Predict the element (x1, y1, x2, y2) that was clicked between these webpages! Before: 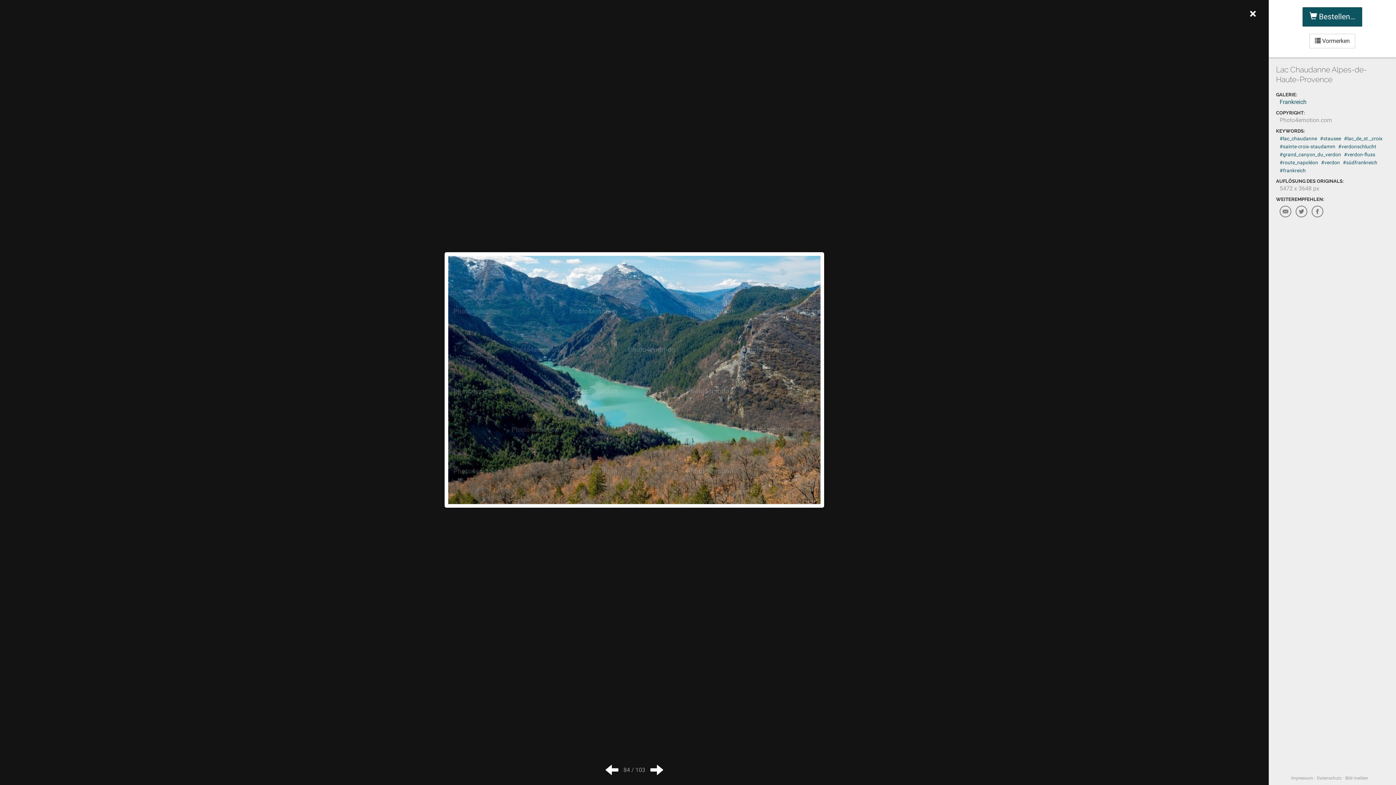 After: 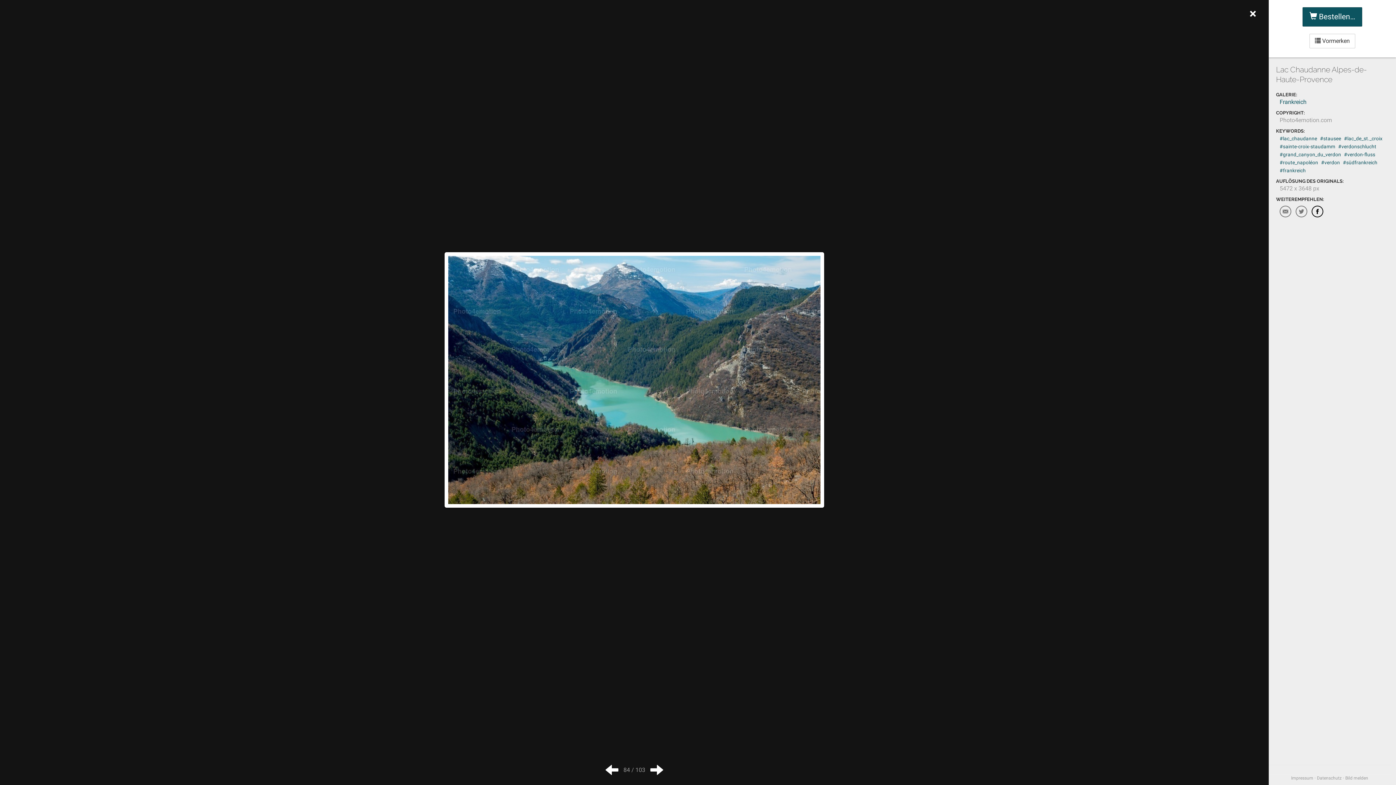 Action: bbox: (1312, 205, 1323, 217)